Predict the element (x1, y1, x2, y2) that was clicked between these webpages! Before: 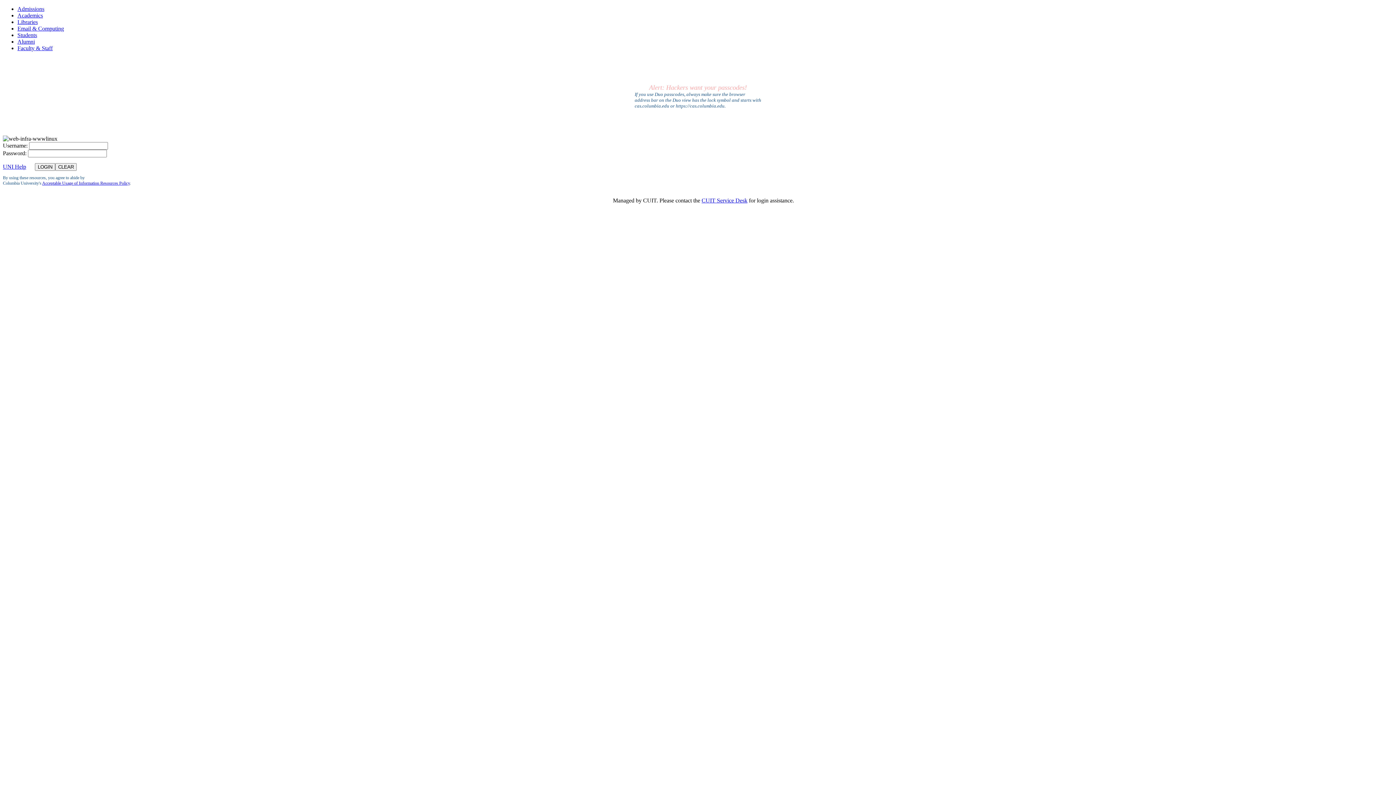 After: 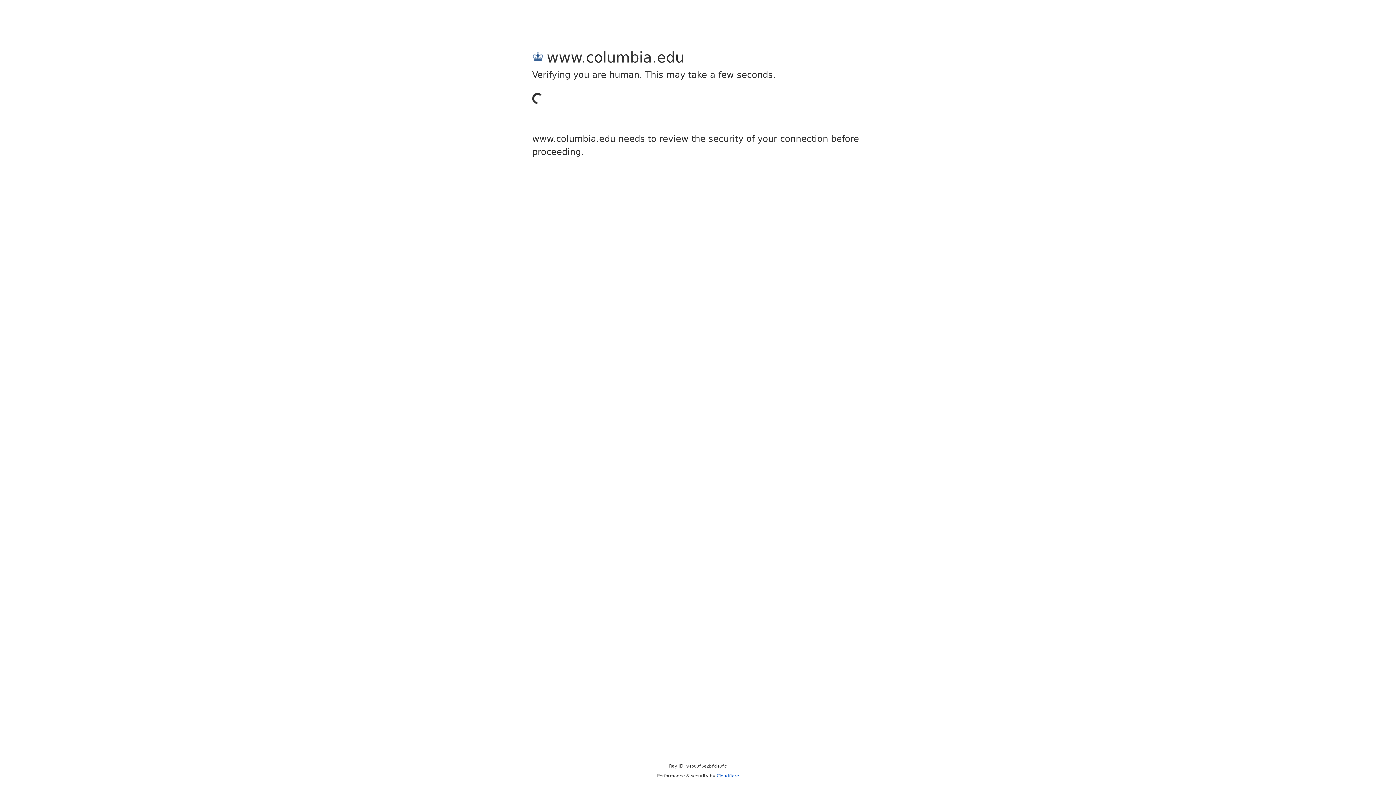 Action: bbox: (17, 25, 64, 31) label: Email & Computing